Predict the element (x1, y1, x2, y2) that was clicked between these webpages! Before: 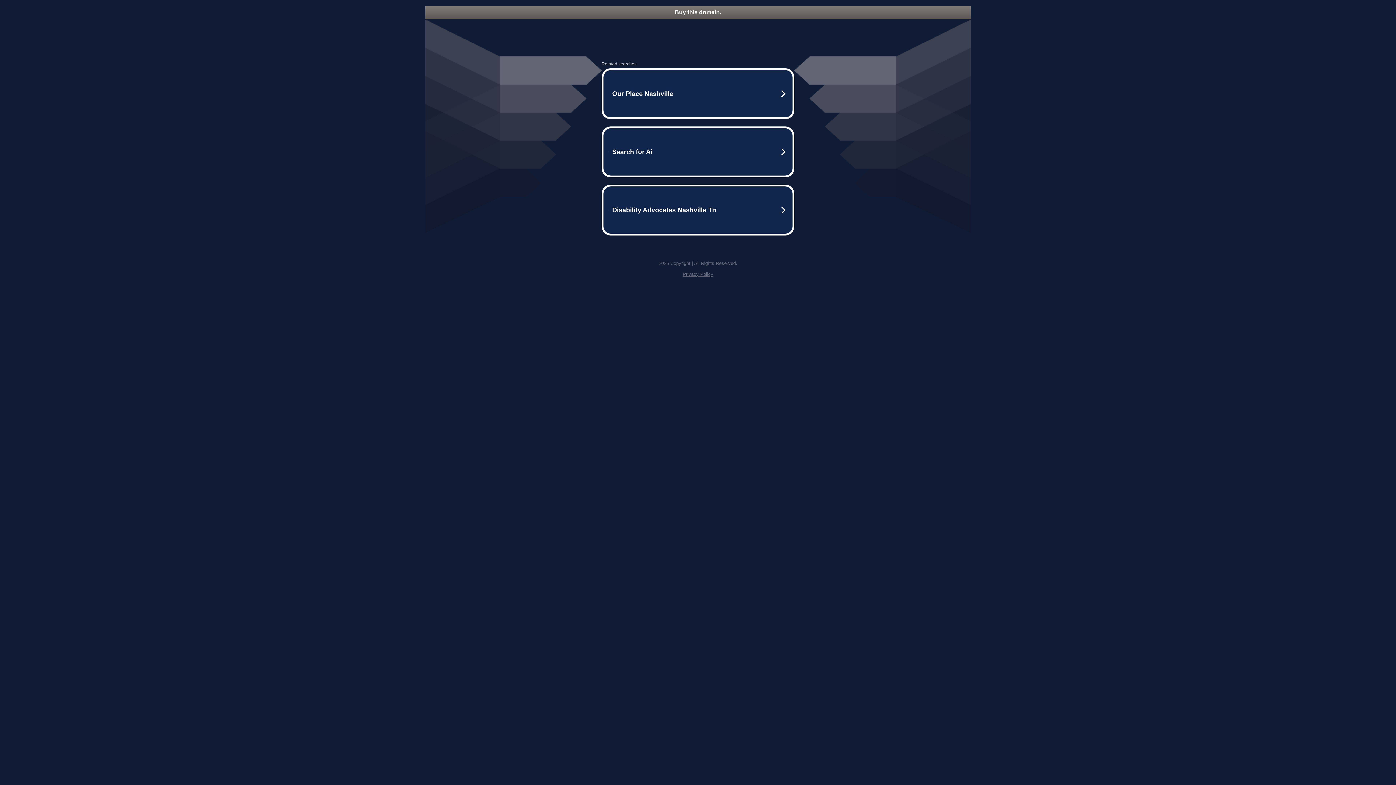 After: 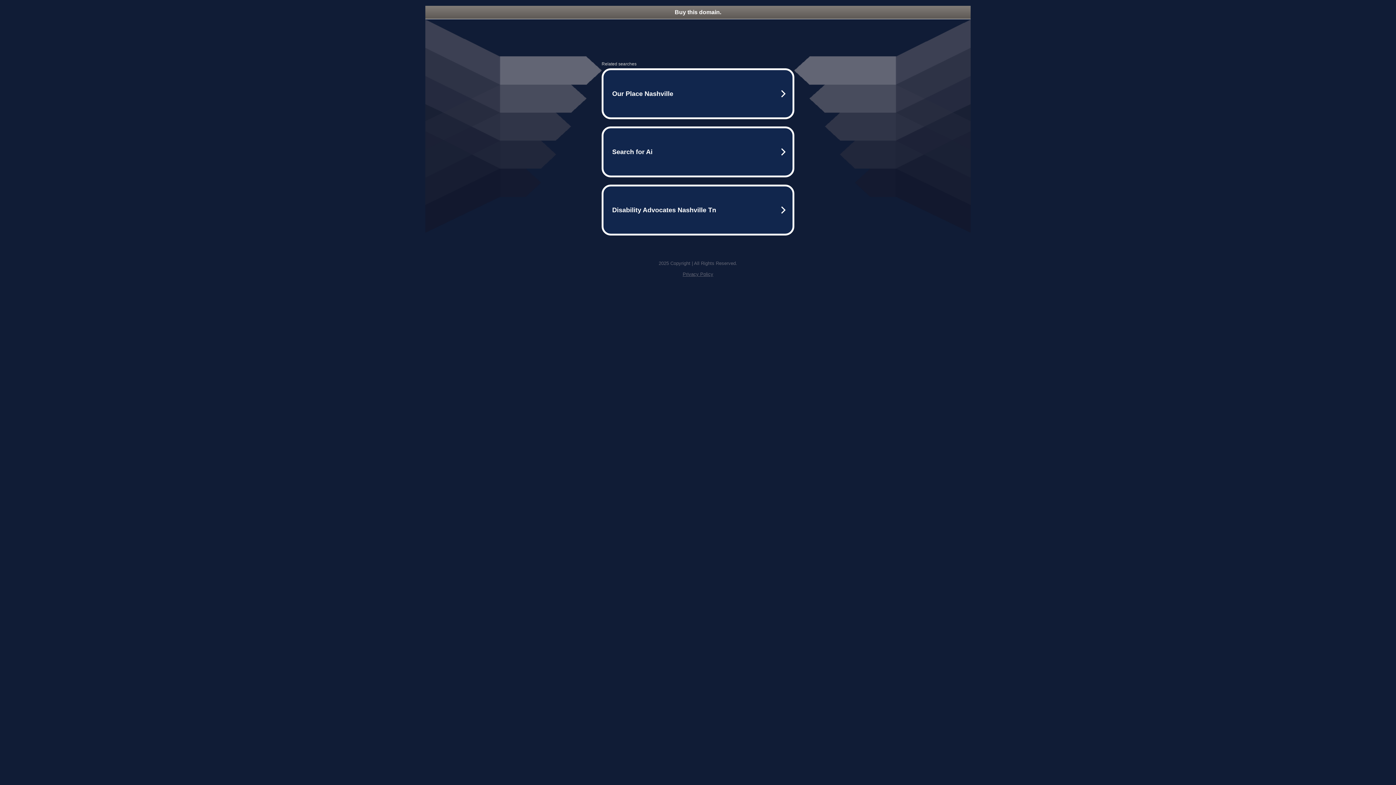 Action: bbox: (425, 5, 970, 18) label: Buy this domain.